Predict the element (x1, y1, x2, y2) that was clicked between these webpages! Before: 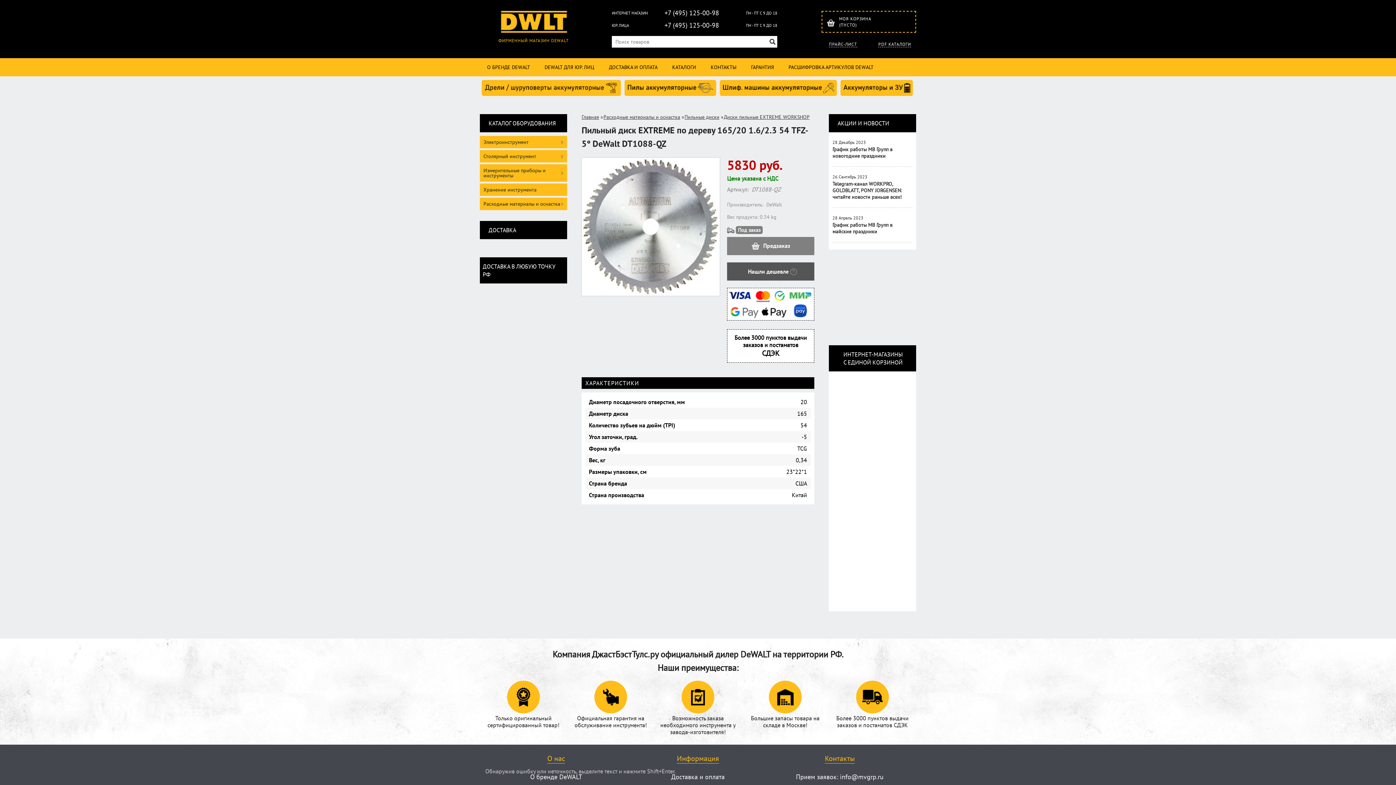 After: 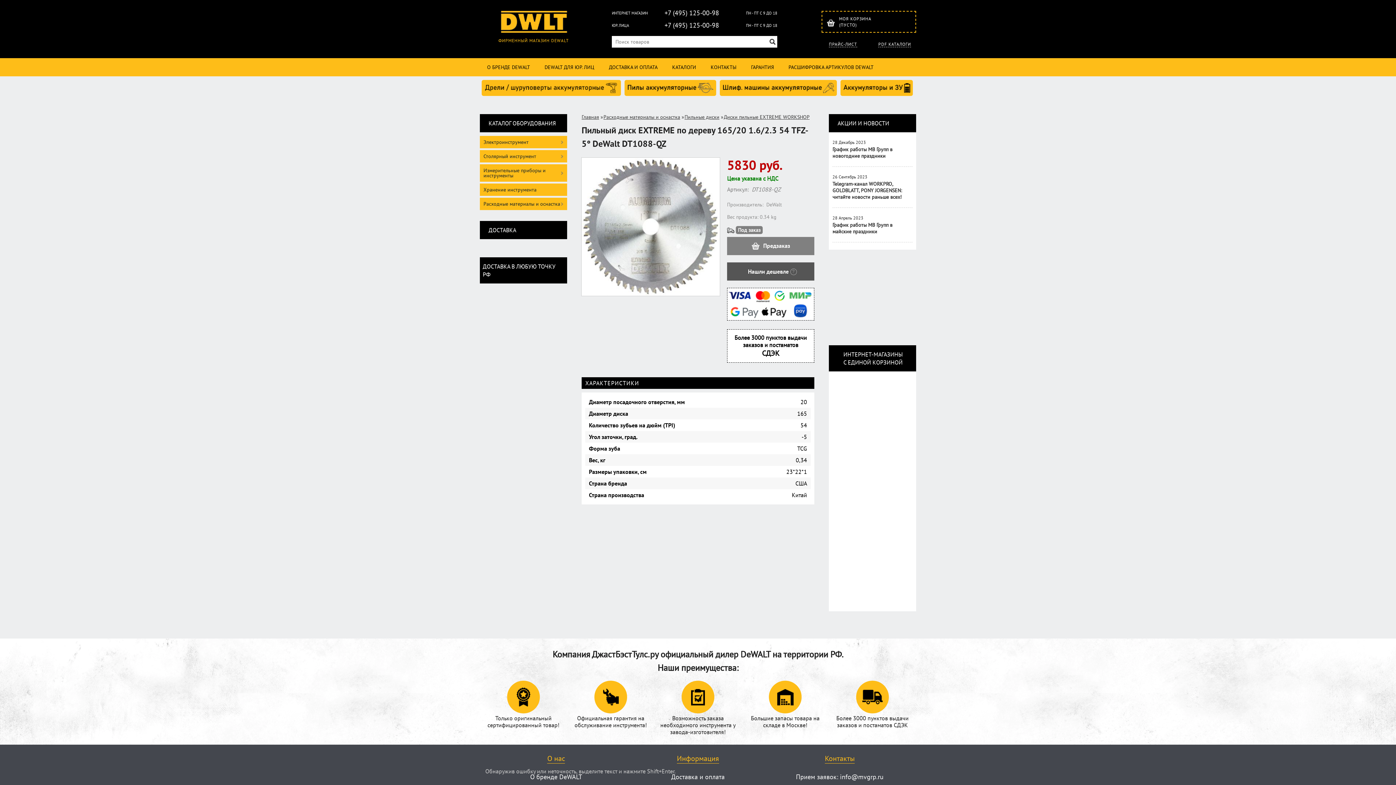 Action: bbox: (894, 469, 894, 477)